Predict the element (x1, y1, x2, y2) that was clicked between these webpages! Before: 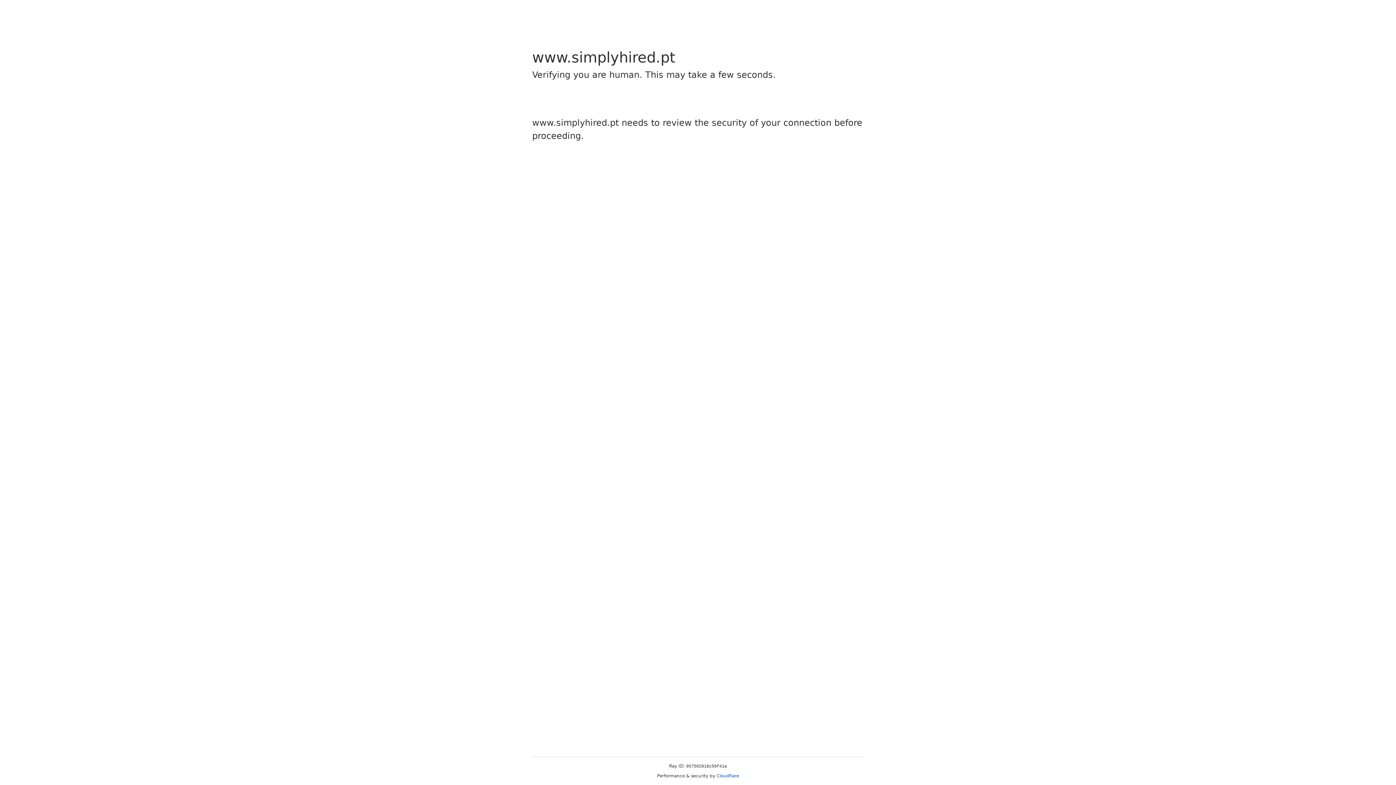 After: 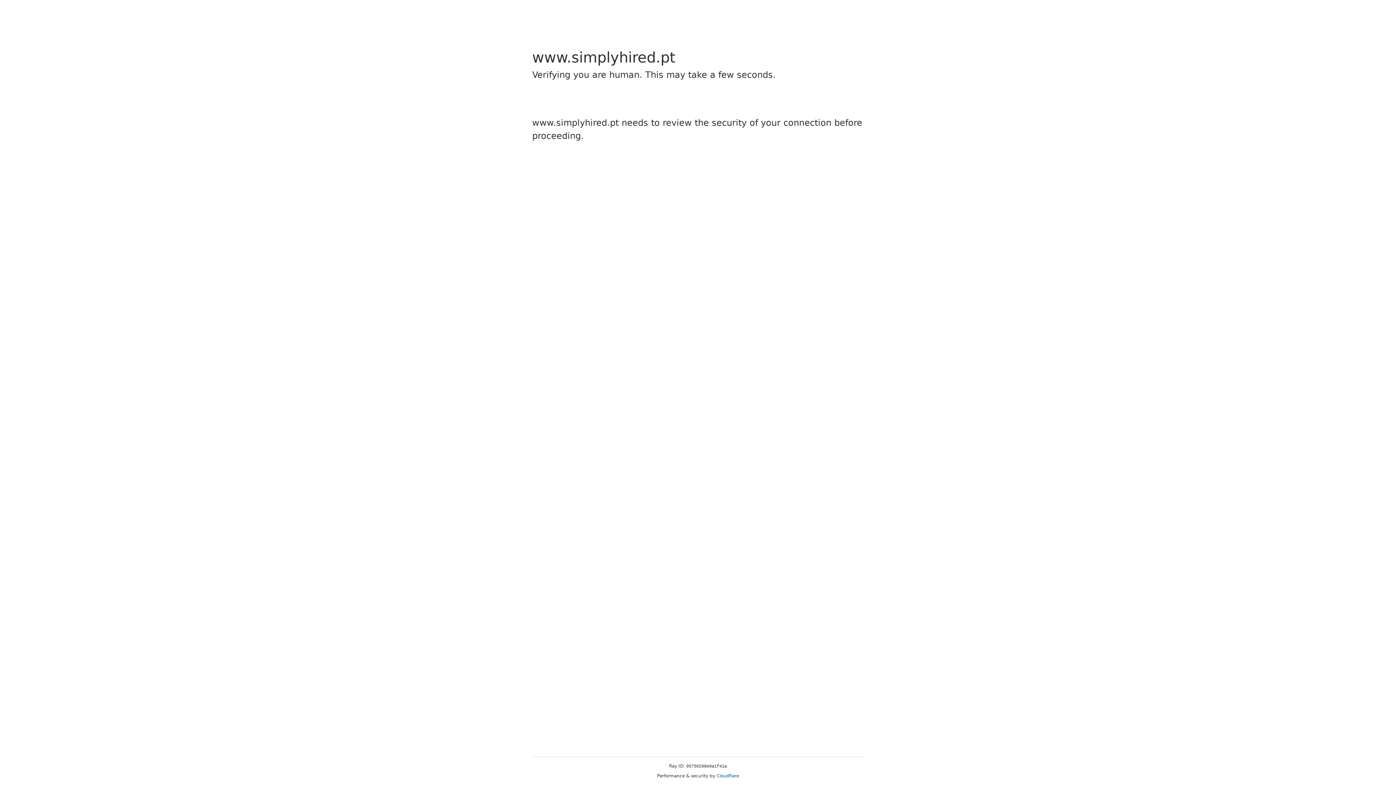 Action: label: Cloudflare bbox: (716, 773, 739, 778)